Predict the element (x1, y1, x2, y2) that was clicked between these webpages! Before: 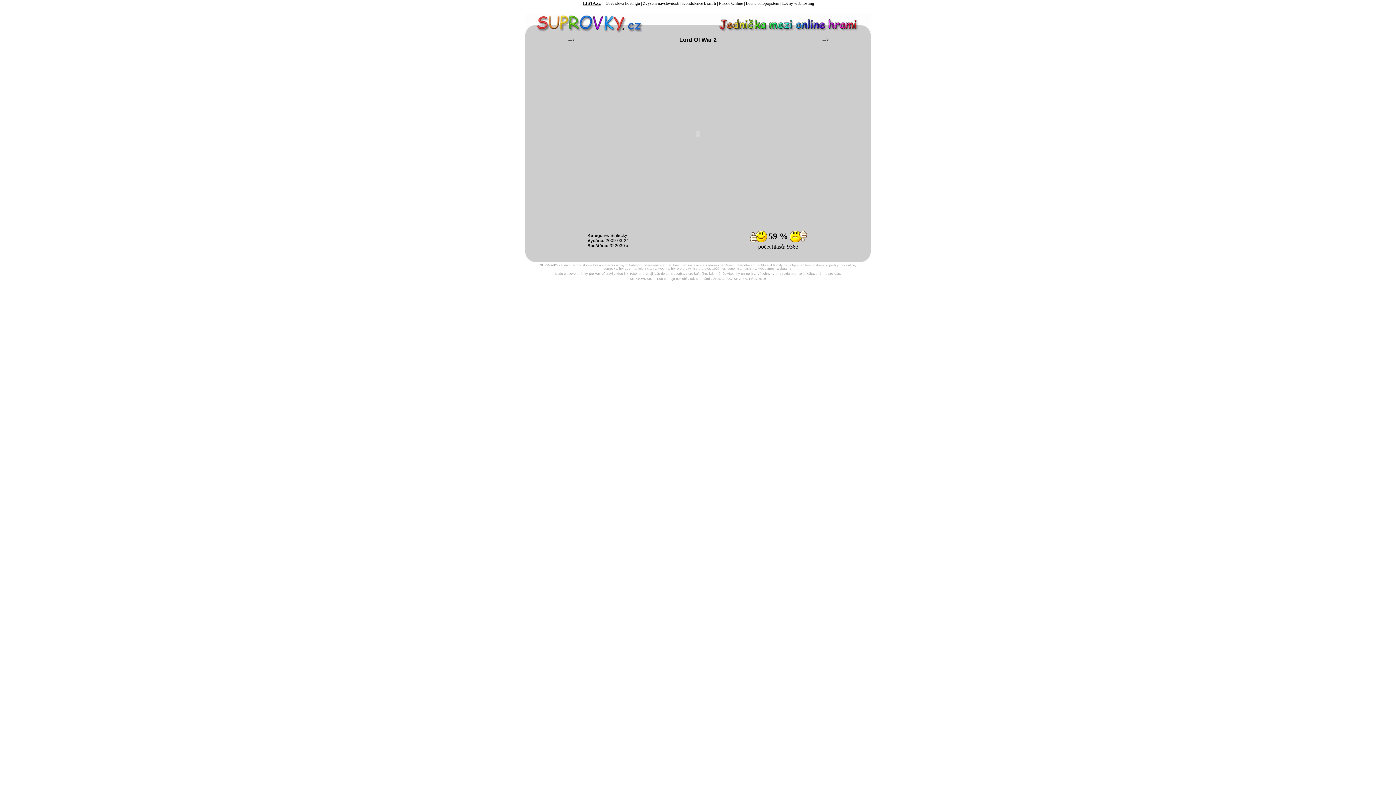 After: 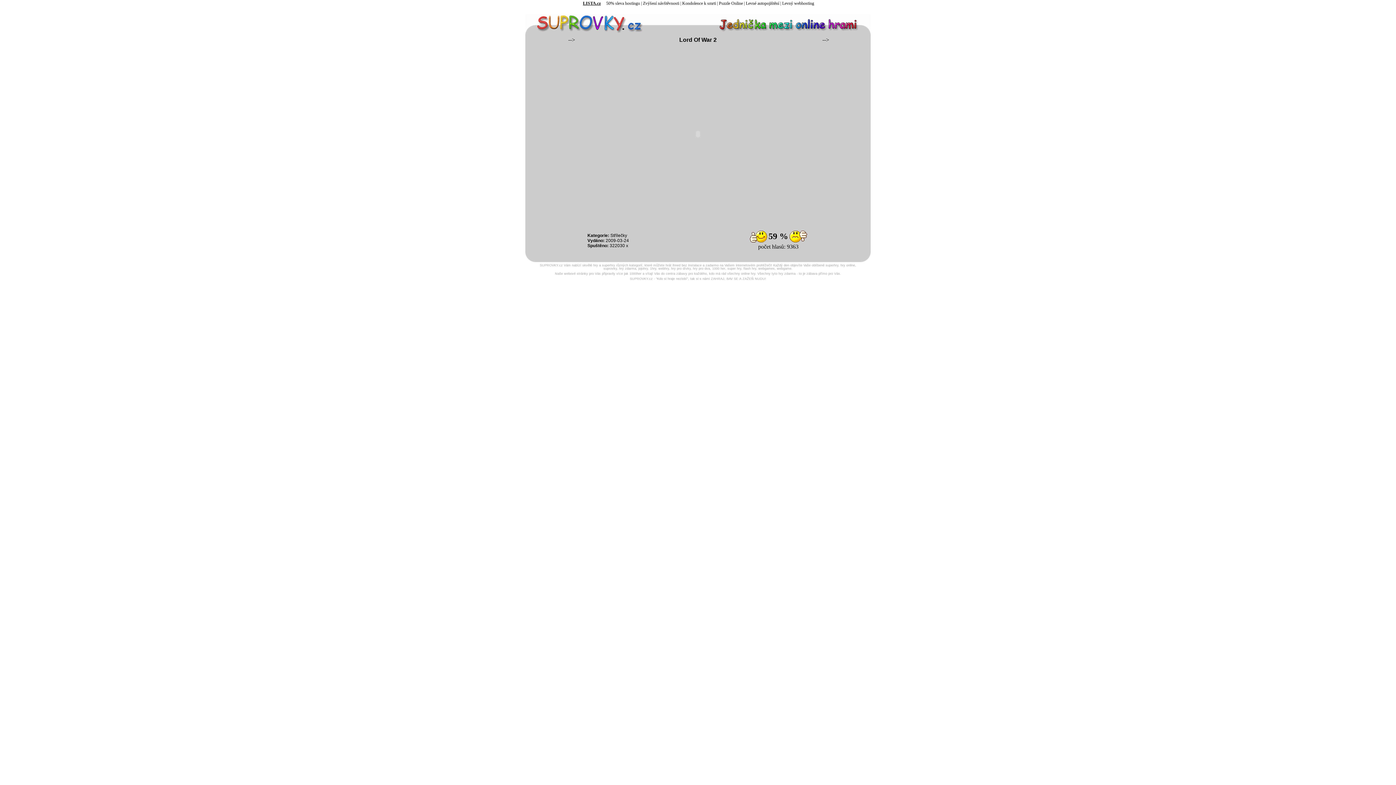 Action: label: Kondolence k smrti bbox: (682, 0, 716, 5)